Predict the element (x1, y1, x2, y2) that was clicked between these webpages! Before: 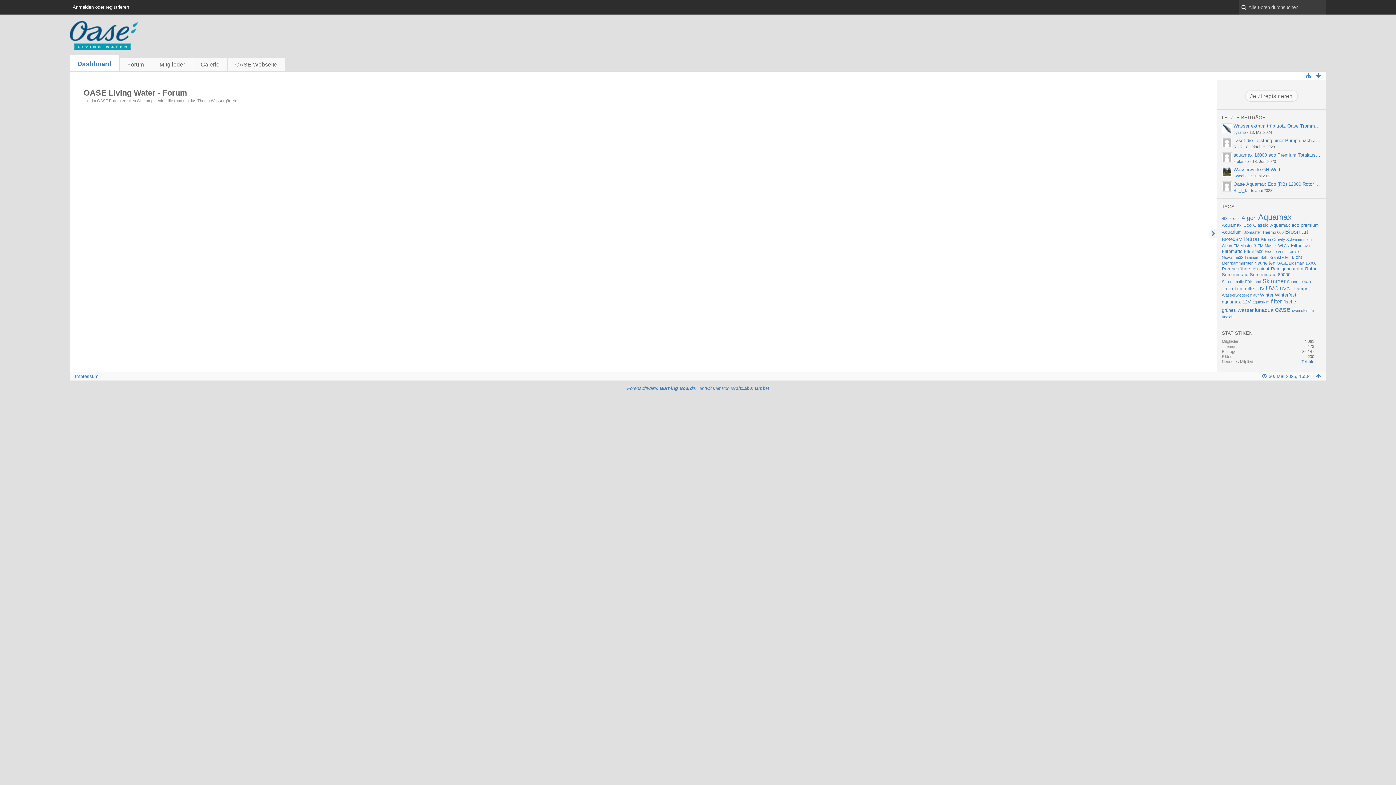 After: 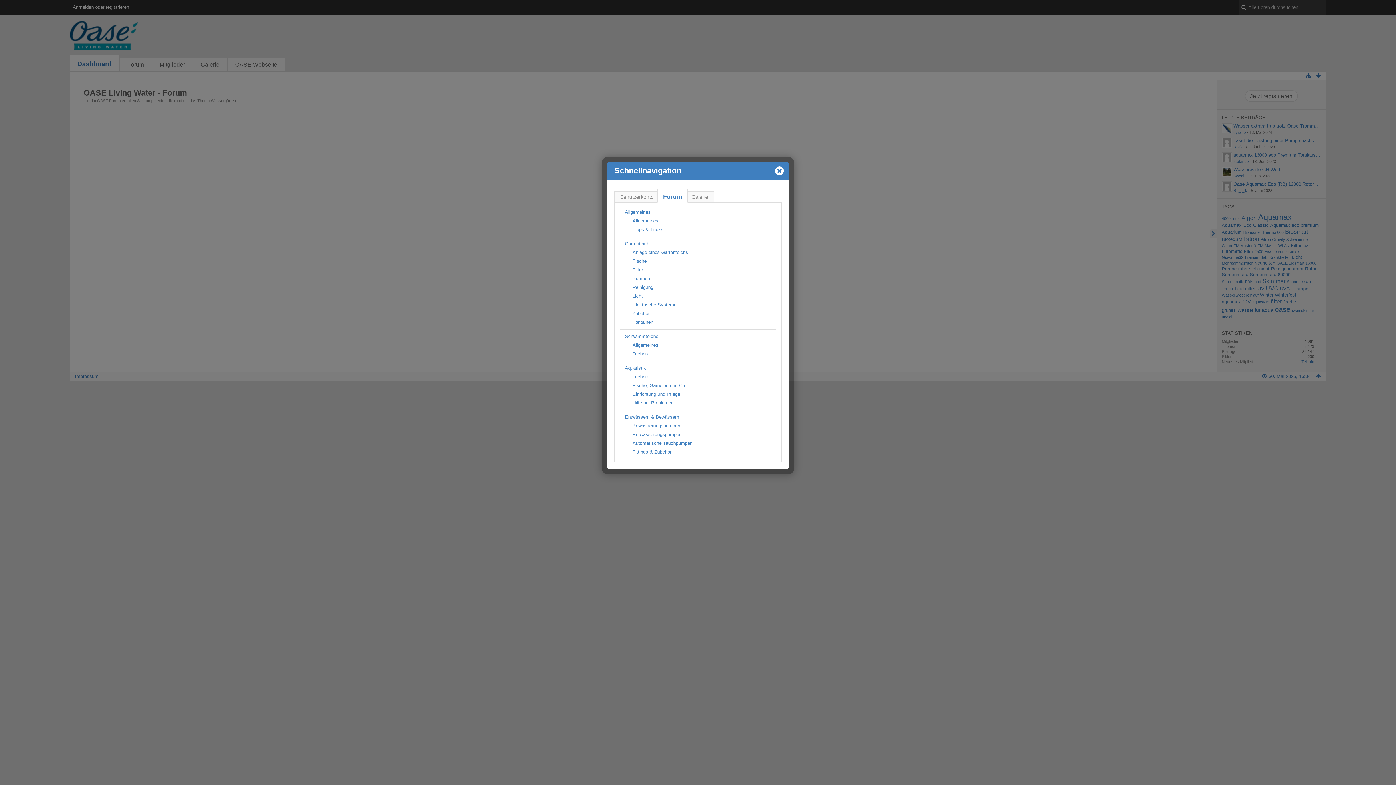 Action: bbox: (1304, 71, 1312, 80)